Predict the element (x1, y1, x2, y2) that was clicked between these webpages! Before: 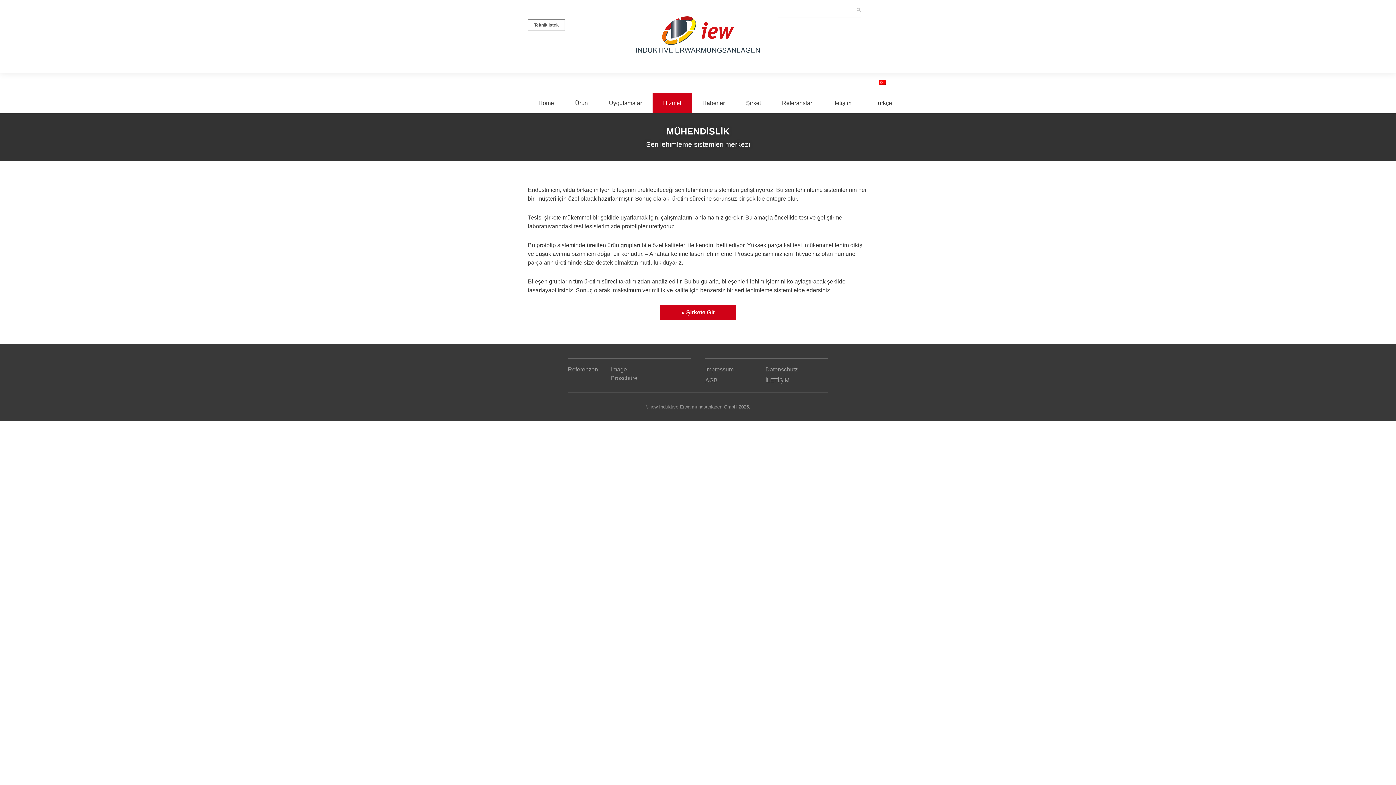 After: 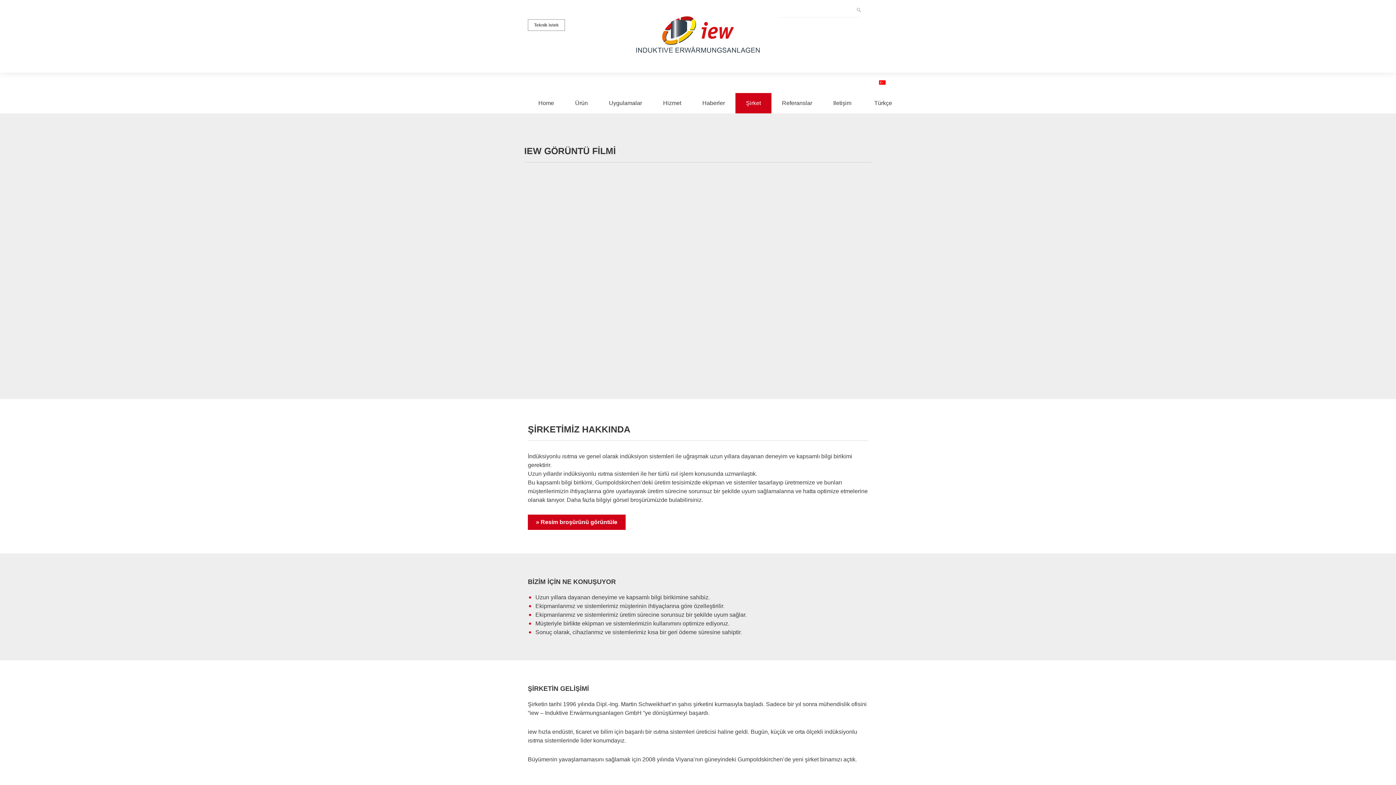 Action: label: » Şirkete Git bbox: (660, 305, 736, 320)